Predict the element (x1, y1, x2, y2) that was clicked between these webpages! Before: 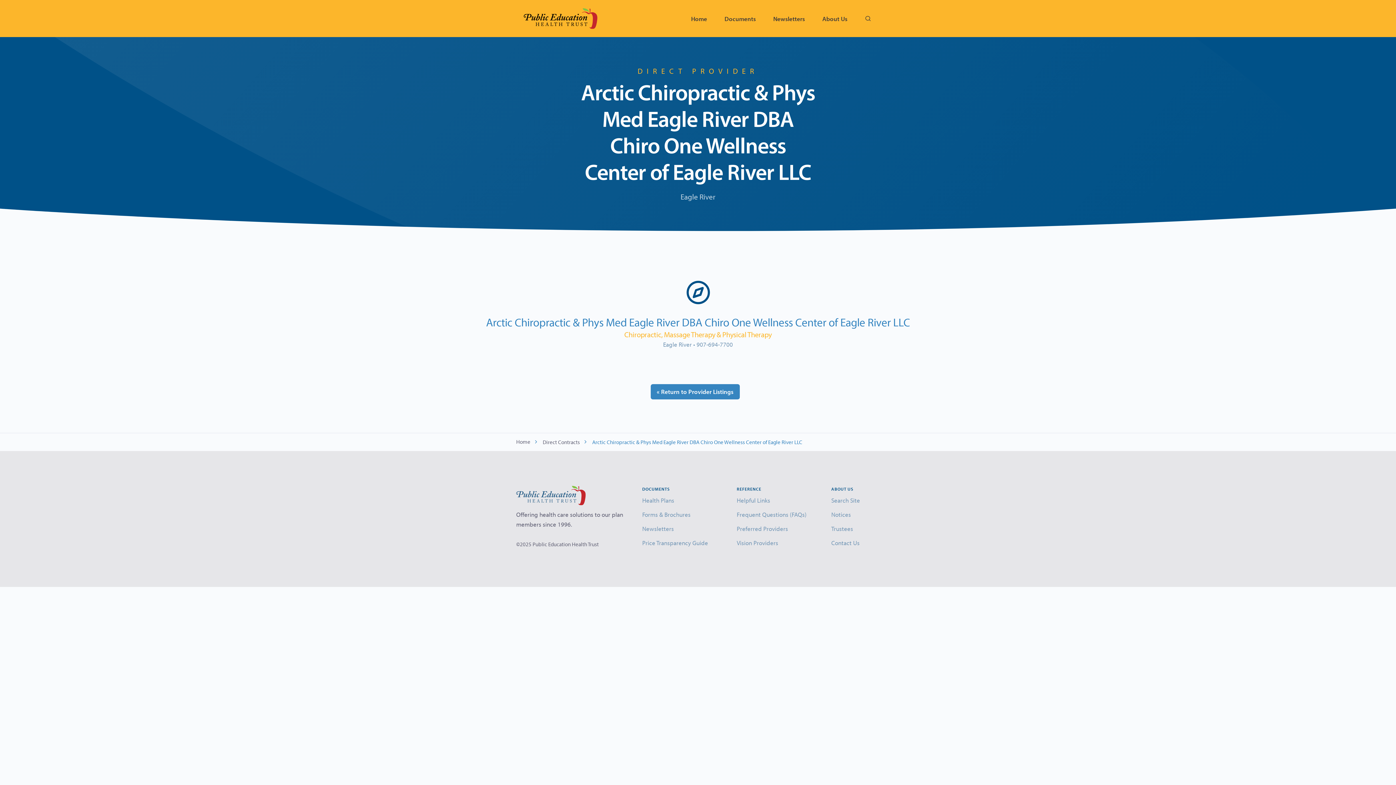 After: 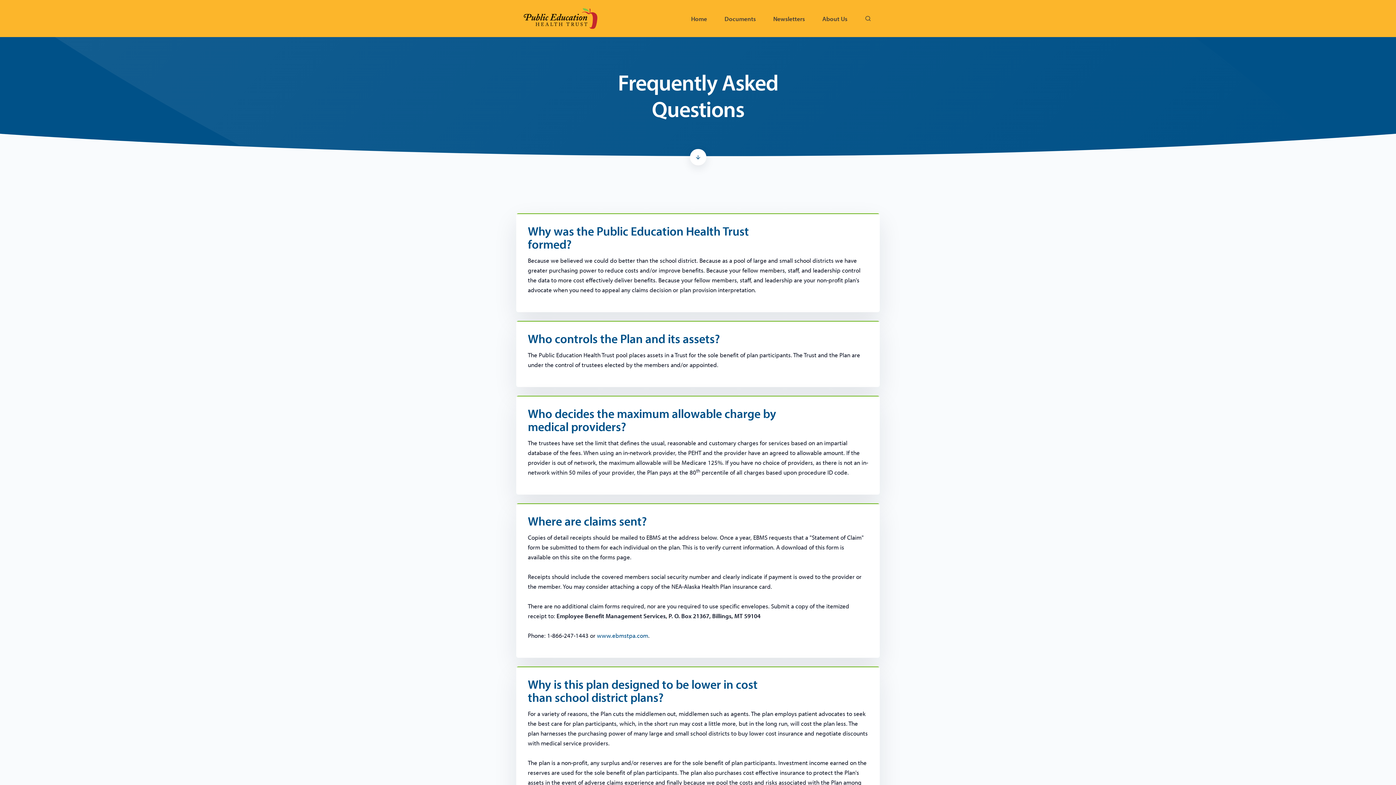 Action: label: Frequent Questions (FAQs) bbox: (736, 511, 806, 518)